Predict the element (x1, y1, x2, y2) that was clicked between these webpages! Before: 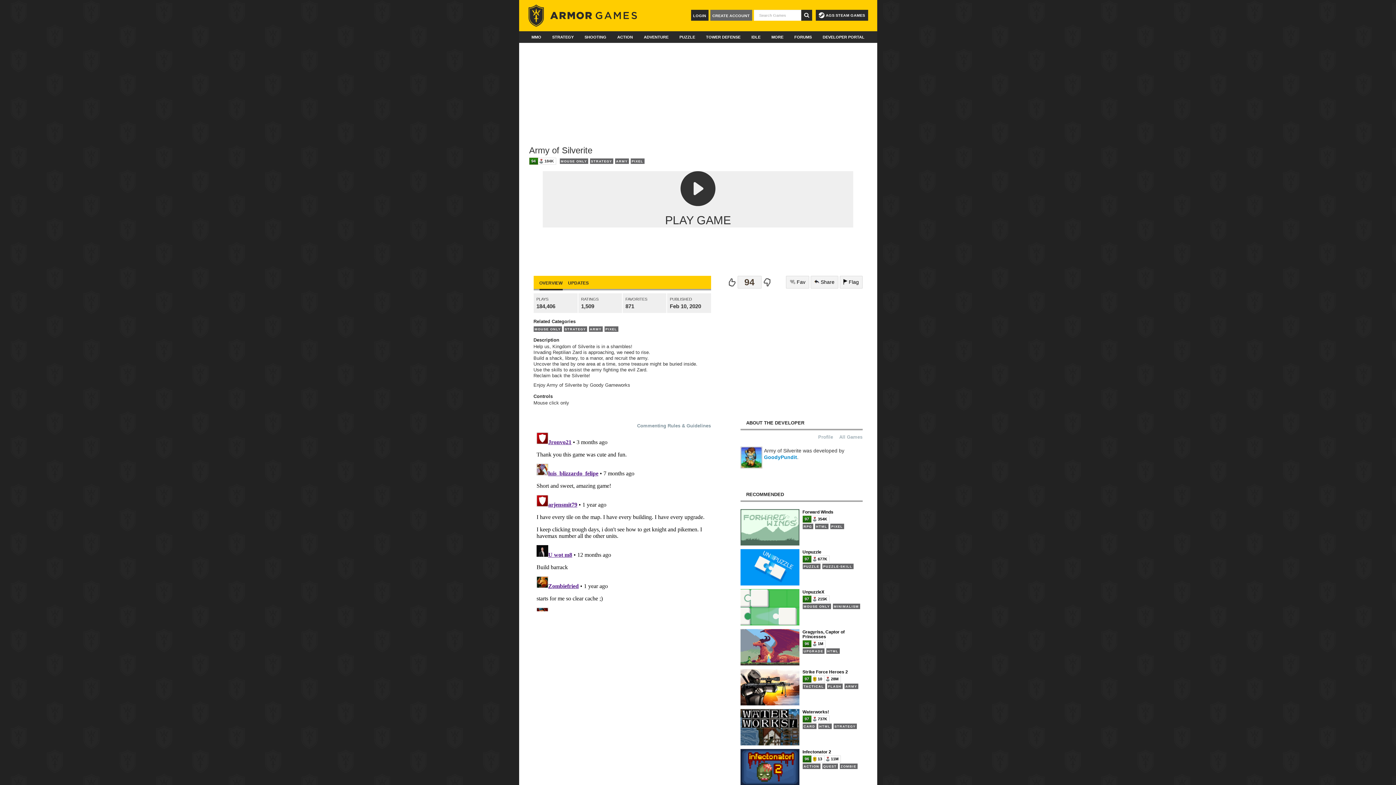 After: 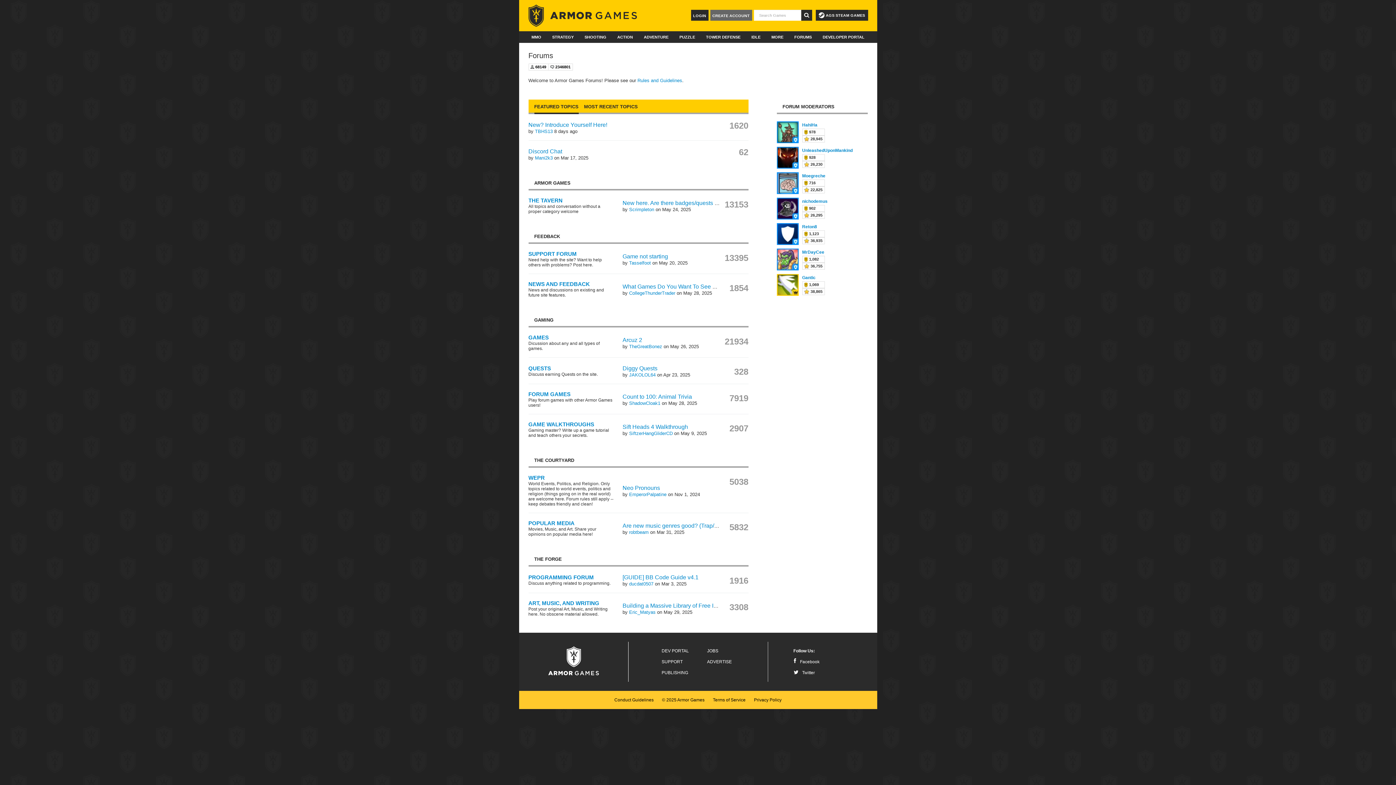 Action: label: FORUMS bbox: (790, 31, 816, 42)